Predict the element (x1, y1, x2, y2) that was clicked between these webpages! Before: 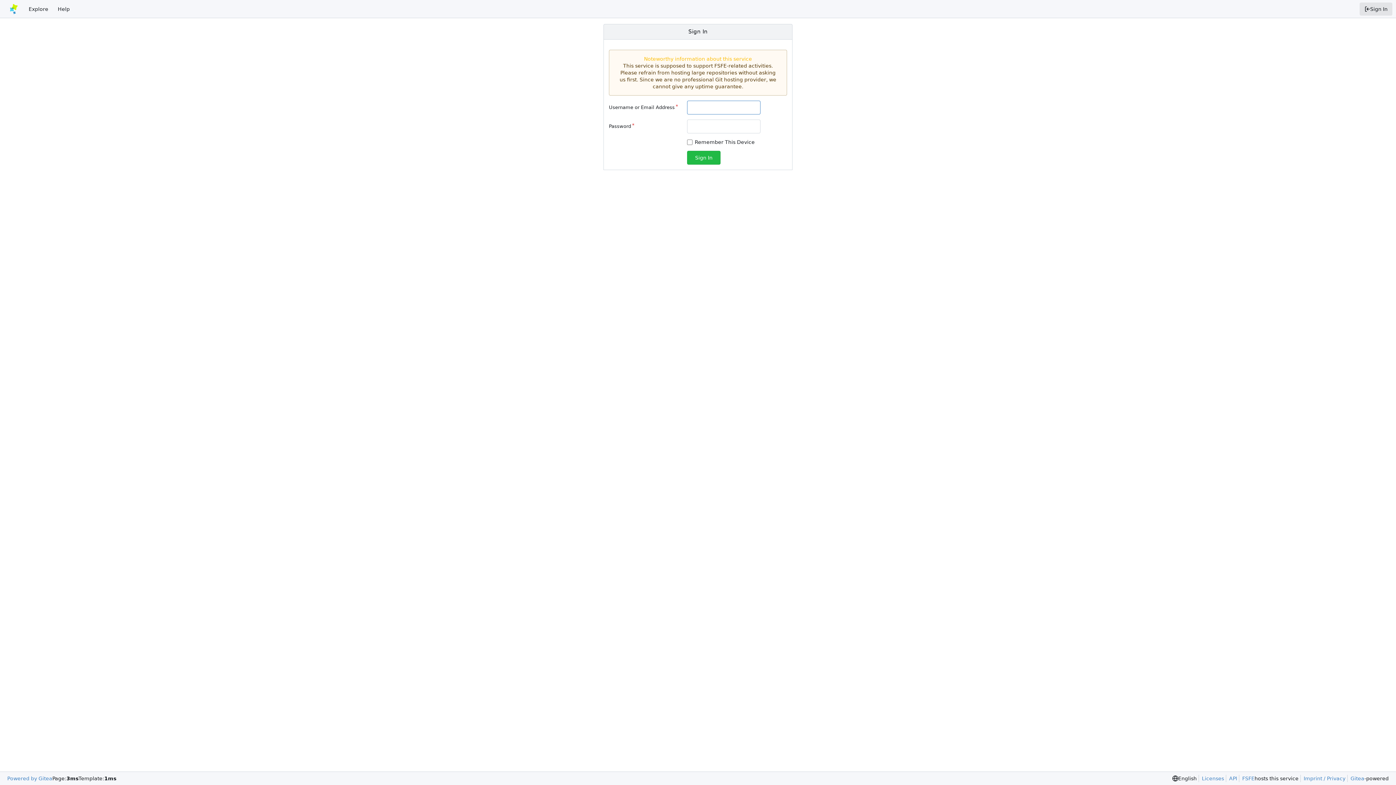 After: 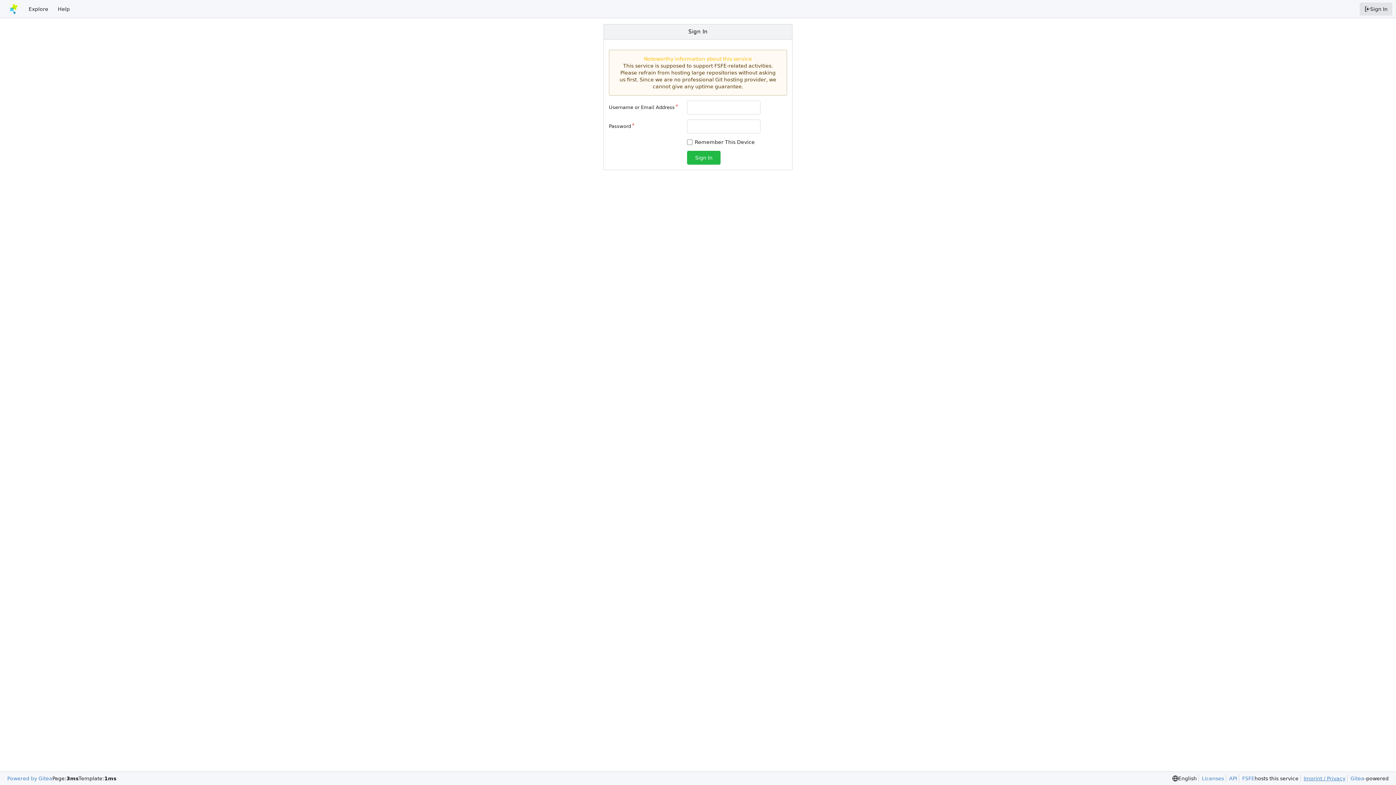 Action: bbox: (1300, 775, 1345, 782) label: Imprint / Privacy